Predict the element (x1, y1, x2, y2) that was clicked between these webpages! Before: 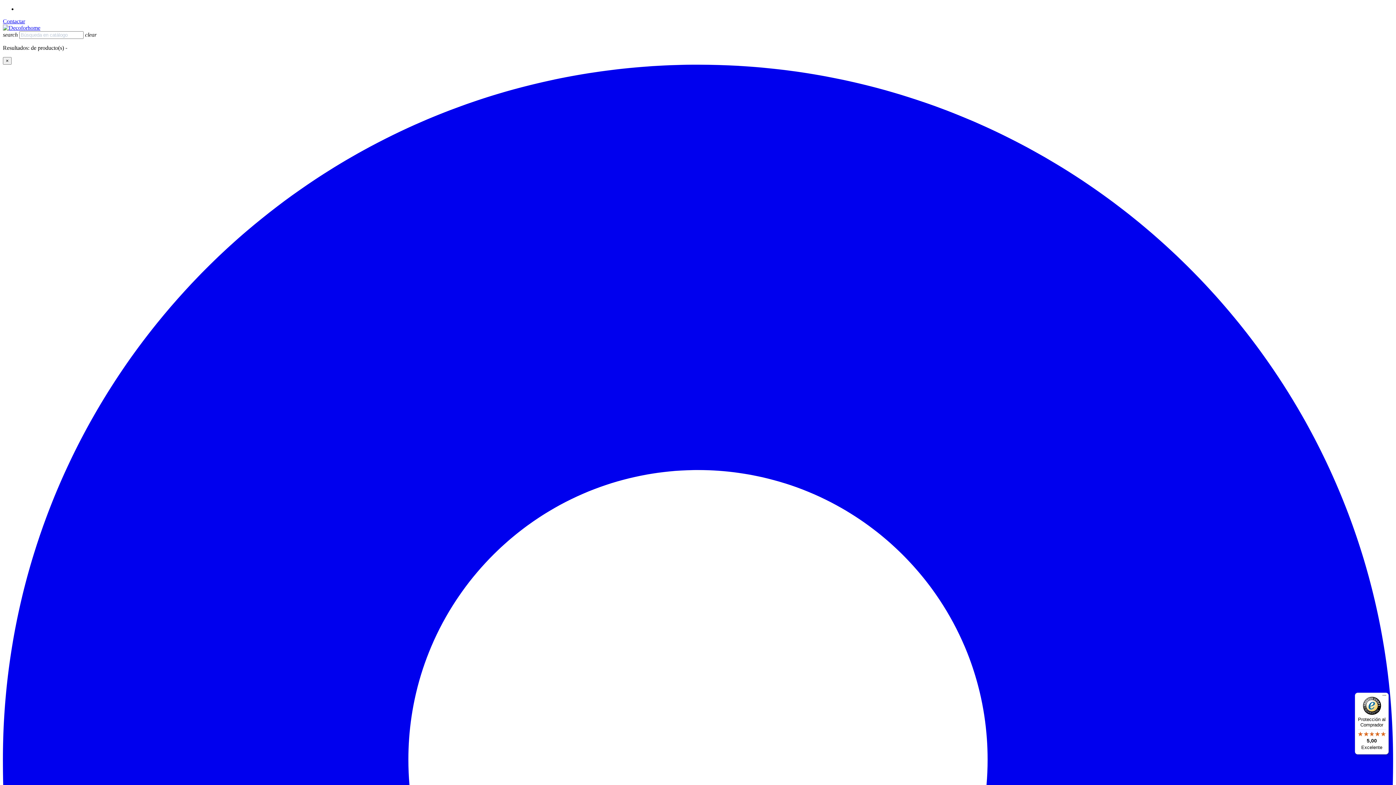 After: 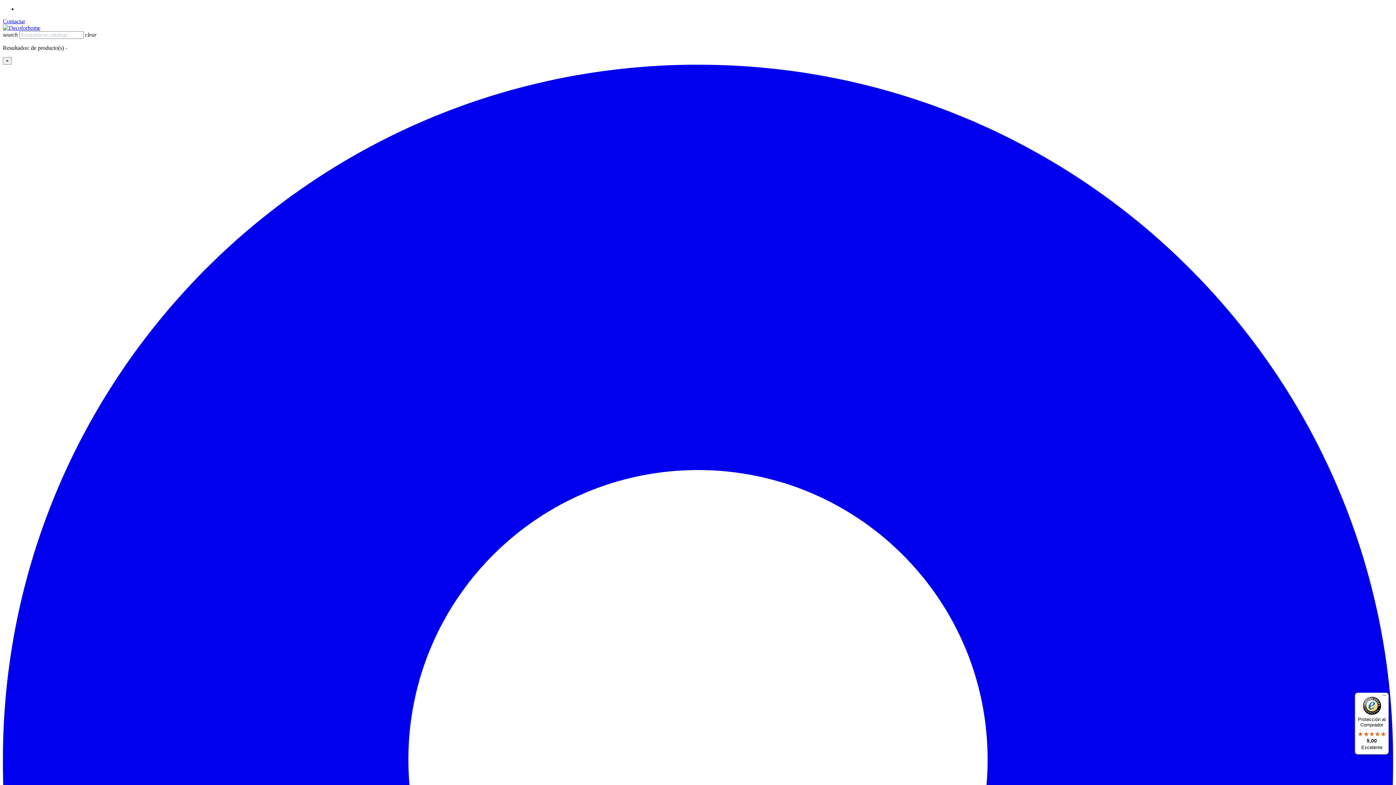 Action: bbox: (1355, 693, 1389, 754) label: Protección al Comprador

5,00

Excelente